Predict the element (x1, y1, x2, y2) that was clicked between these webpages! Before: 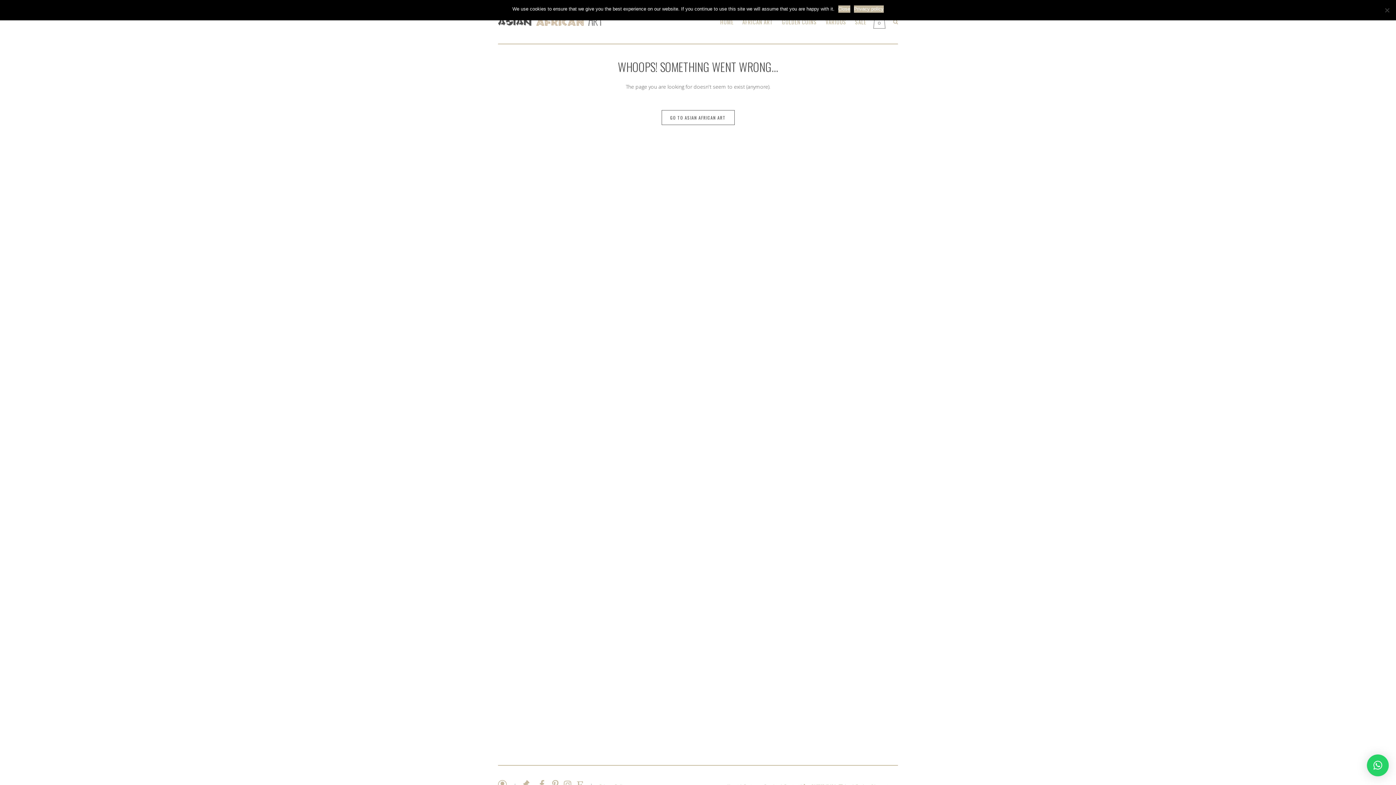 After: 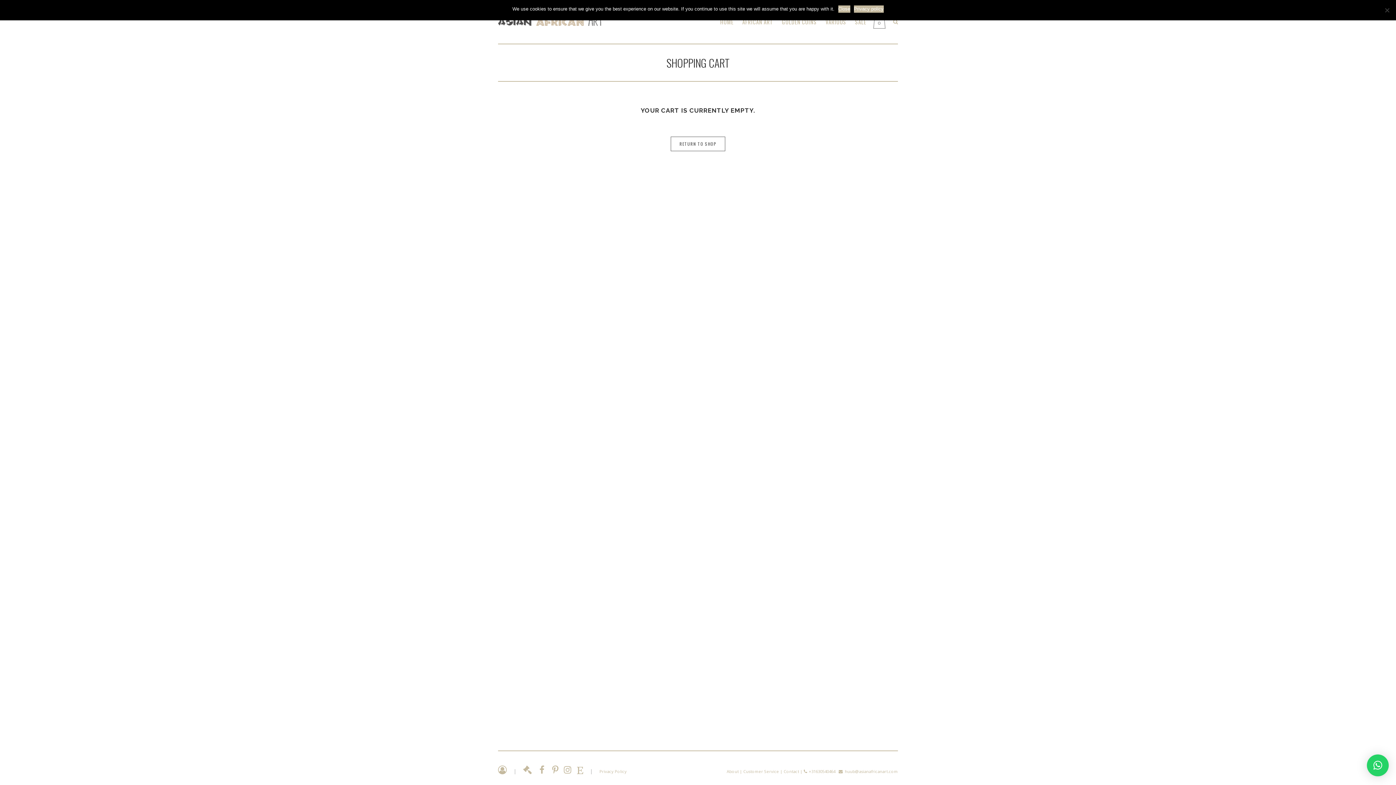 Action: label: 0 bbox: (873, 14, 889, 28)